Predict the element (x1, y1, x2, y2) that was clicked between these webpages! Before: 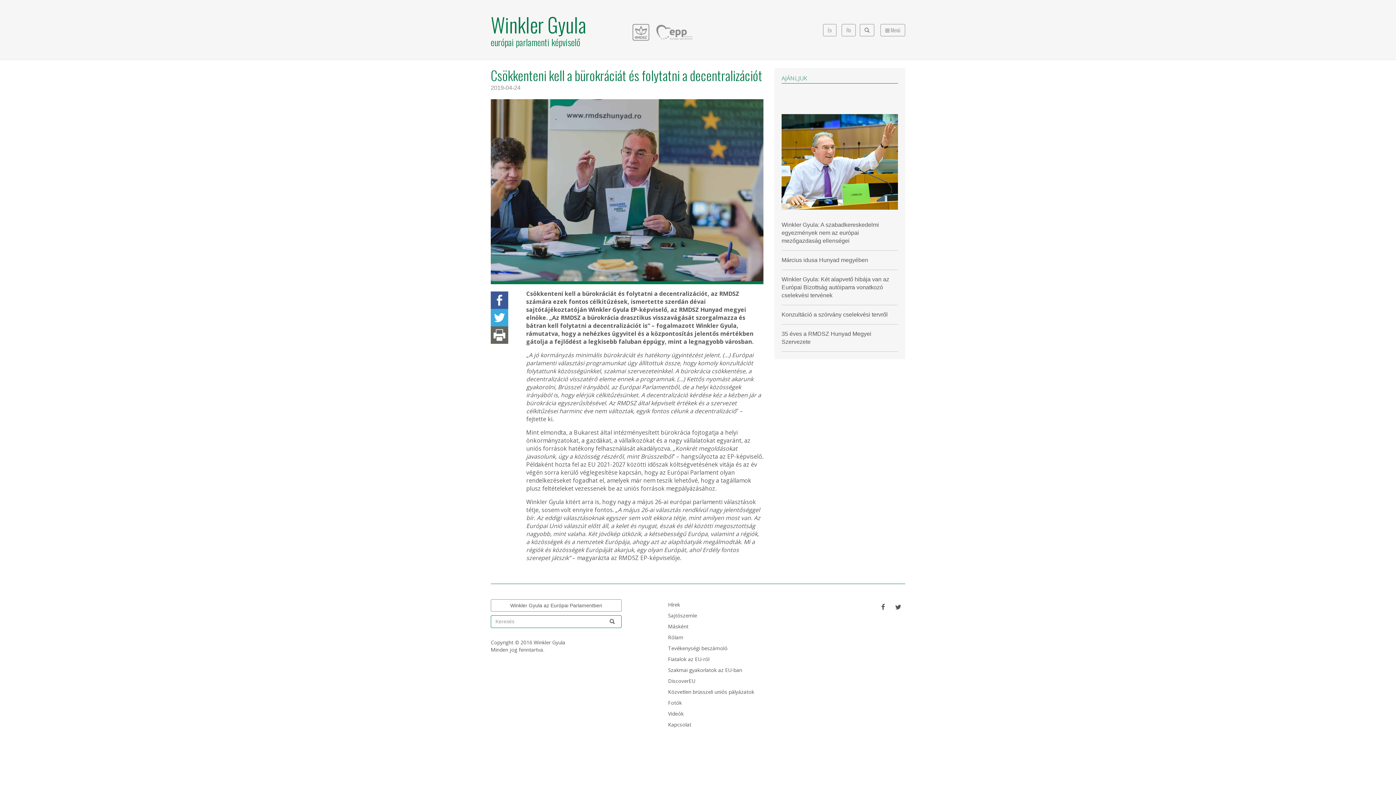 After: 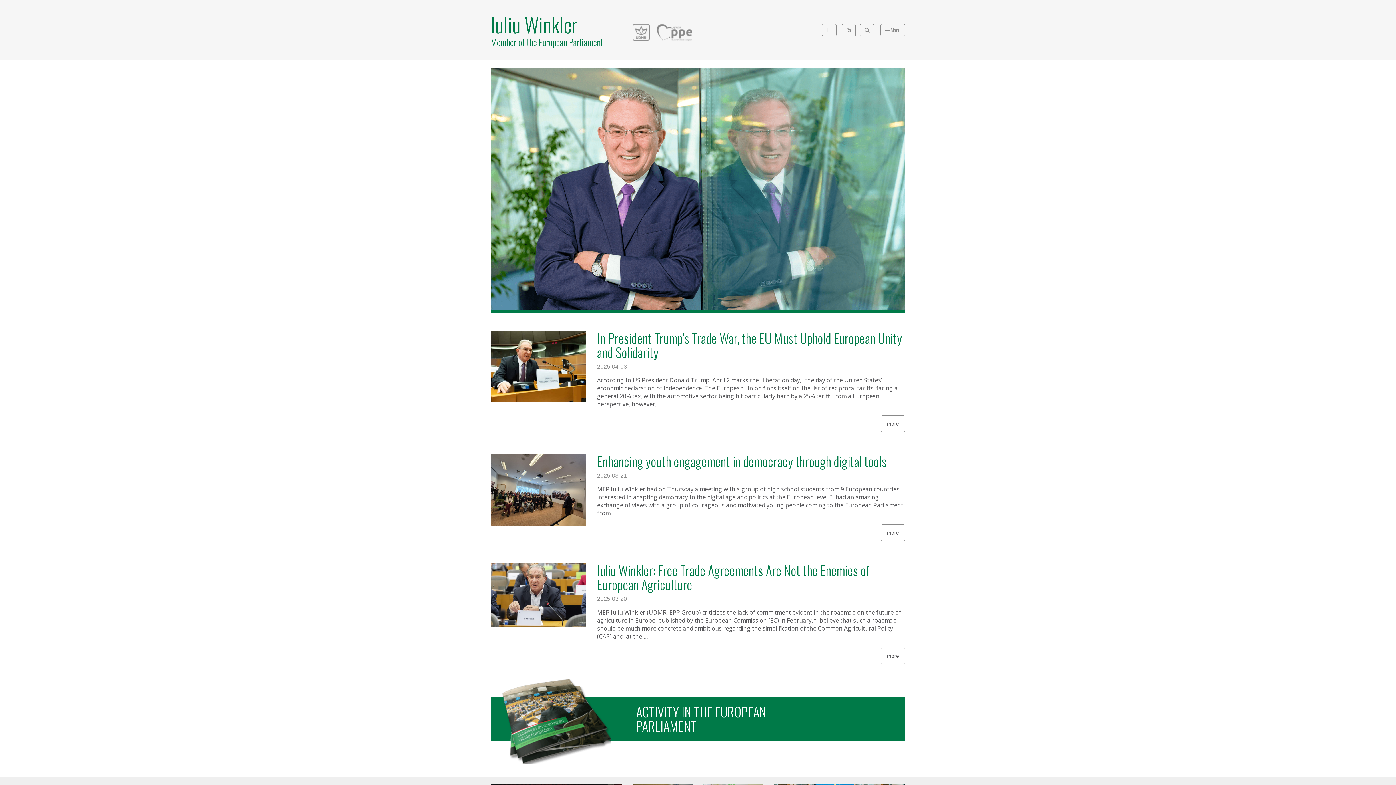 Action: bbox: (823, 24, 836, 36) label: En